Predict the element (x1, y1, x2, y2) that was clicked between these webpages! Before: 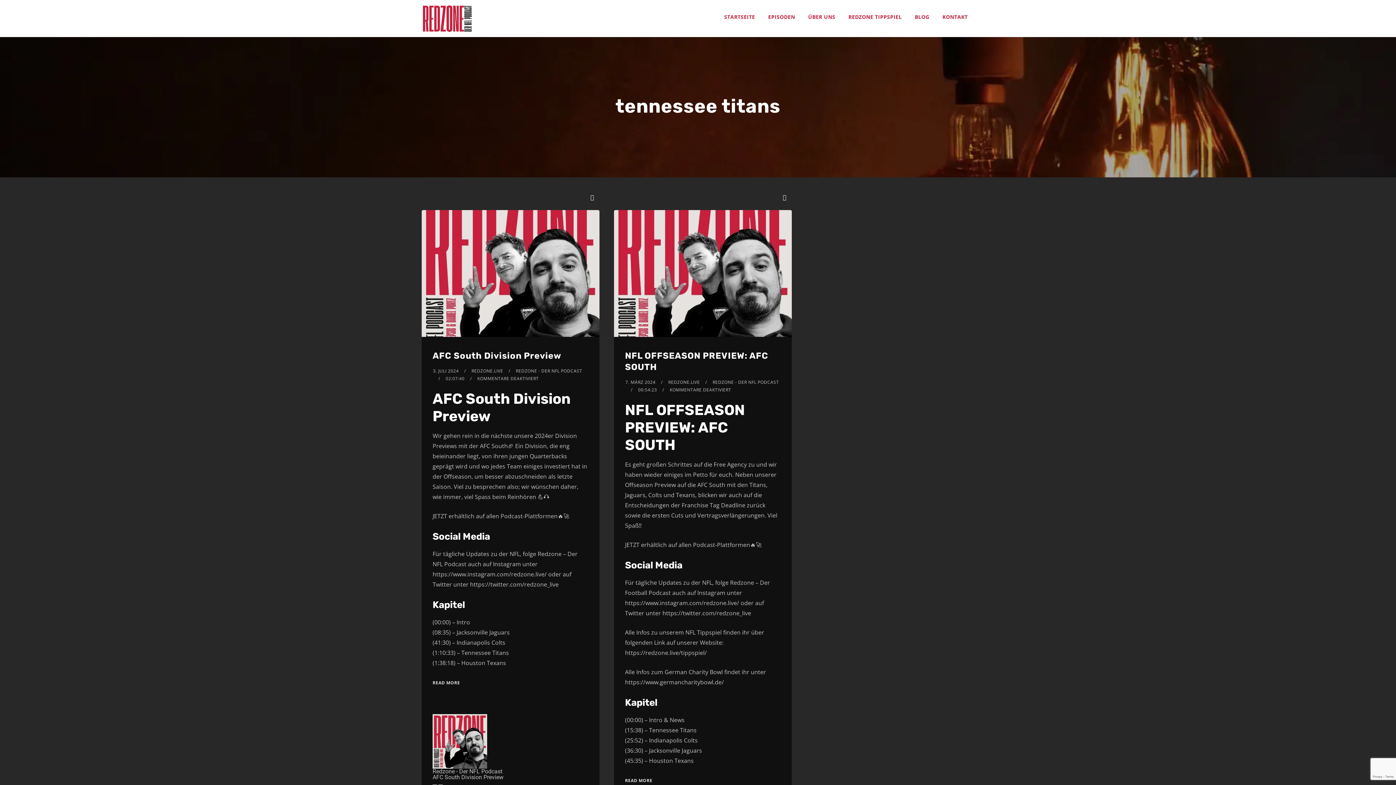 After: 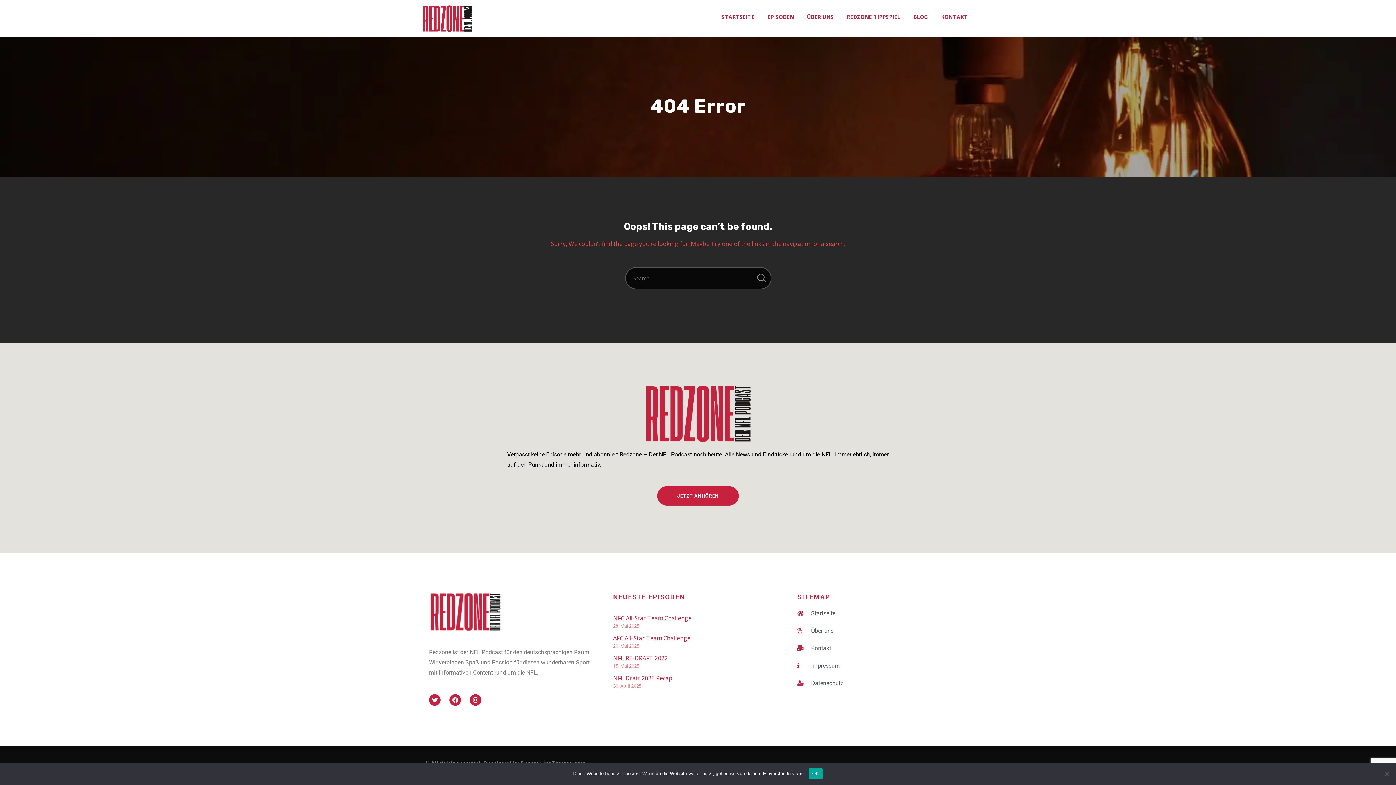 Action: bbox: (625, 777, 652, 785) label: READ MORE